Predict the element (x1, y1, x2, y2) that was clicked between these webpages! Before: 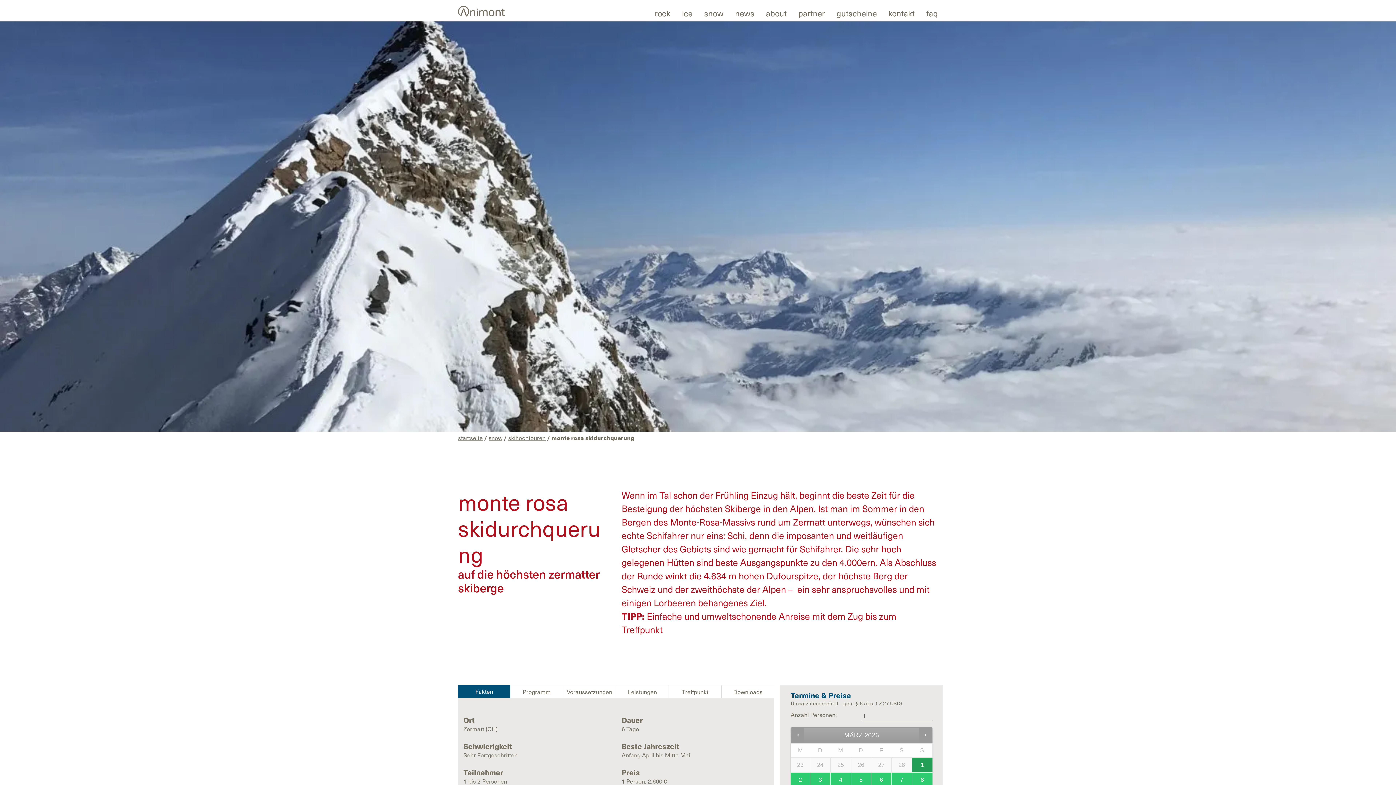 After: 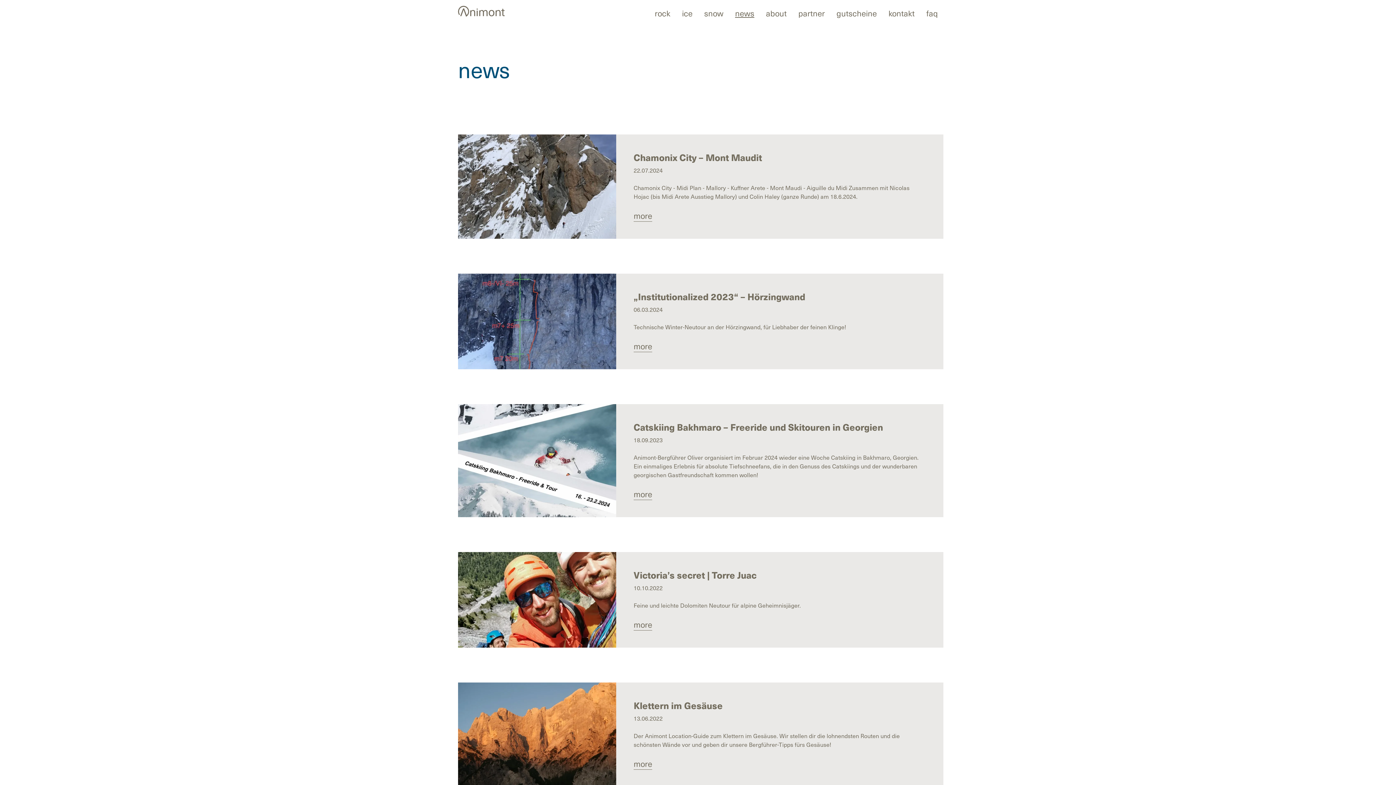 Action: bbox: (735, 6, 754, 18) label: news